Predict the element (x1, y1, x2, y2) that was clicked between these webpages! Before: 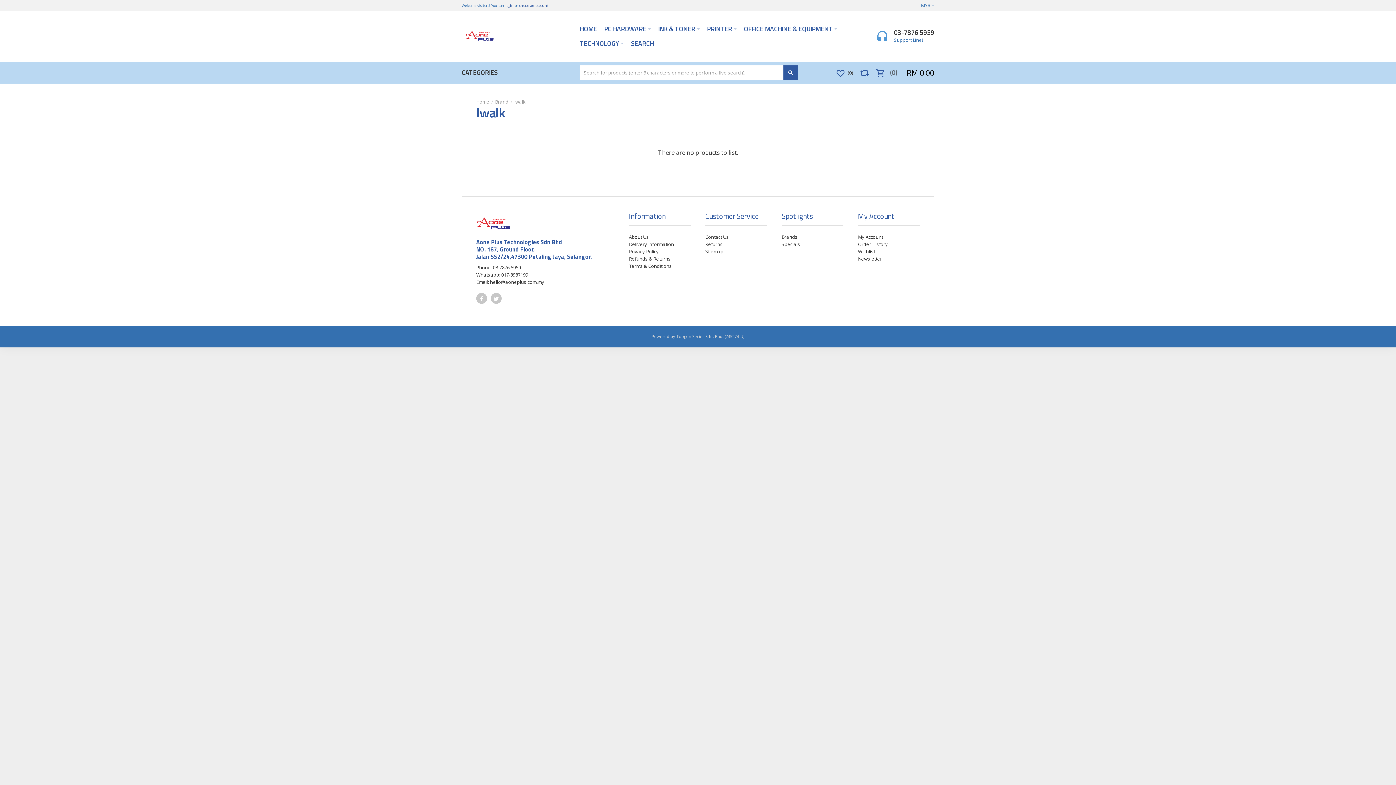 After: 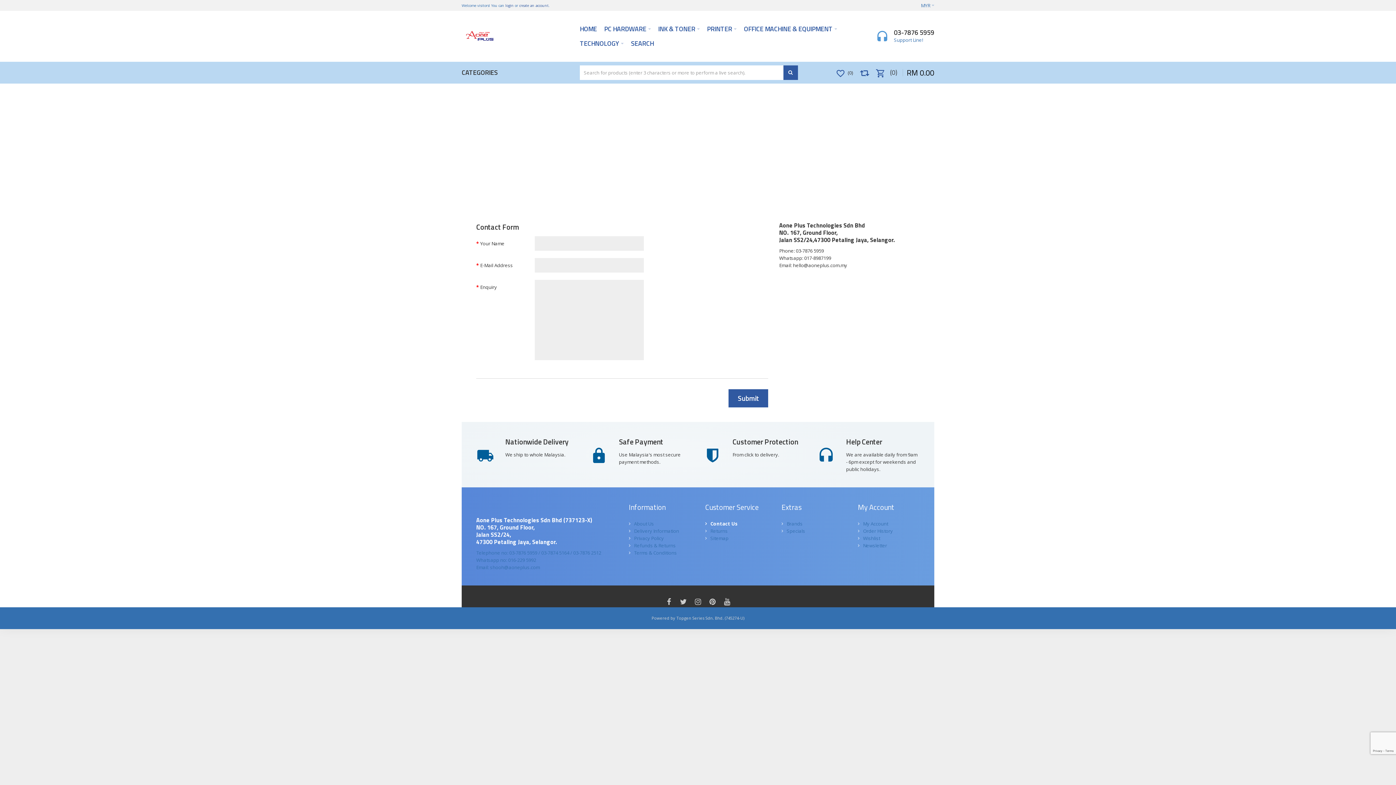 Action: bbox: (705, 233, 767, 240) label: Contact Us